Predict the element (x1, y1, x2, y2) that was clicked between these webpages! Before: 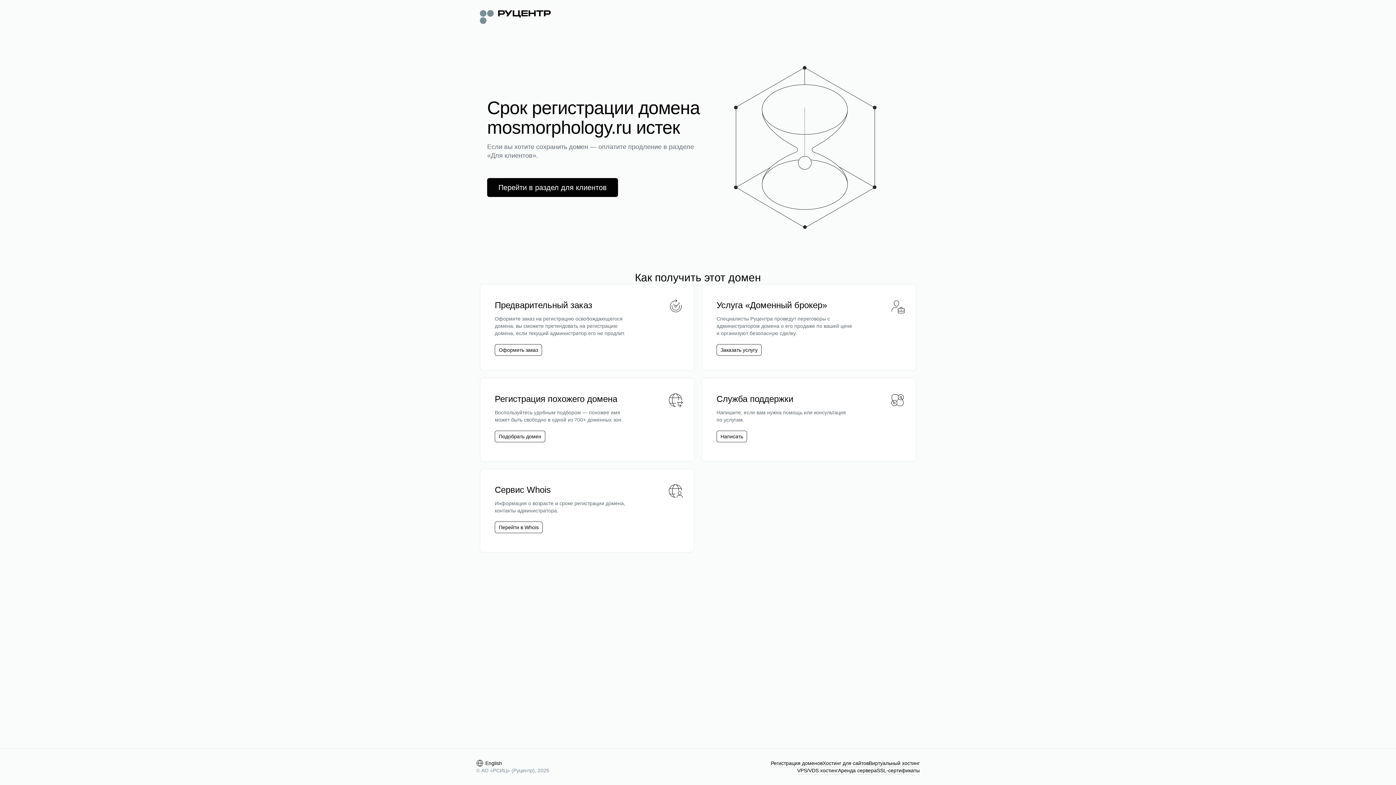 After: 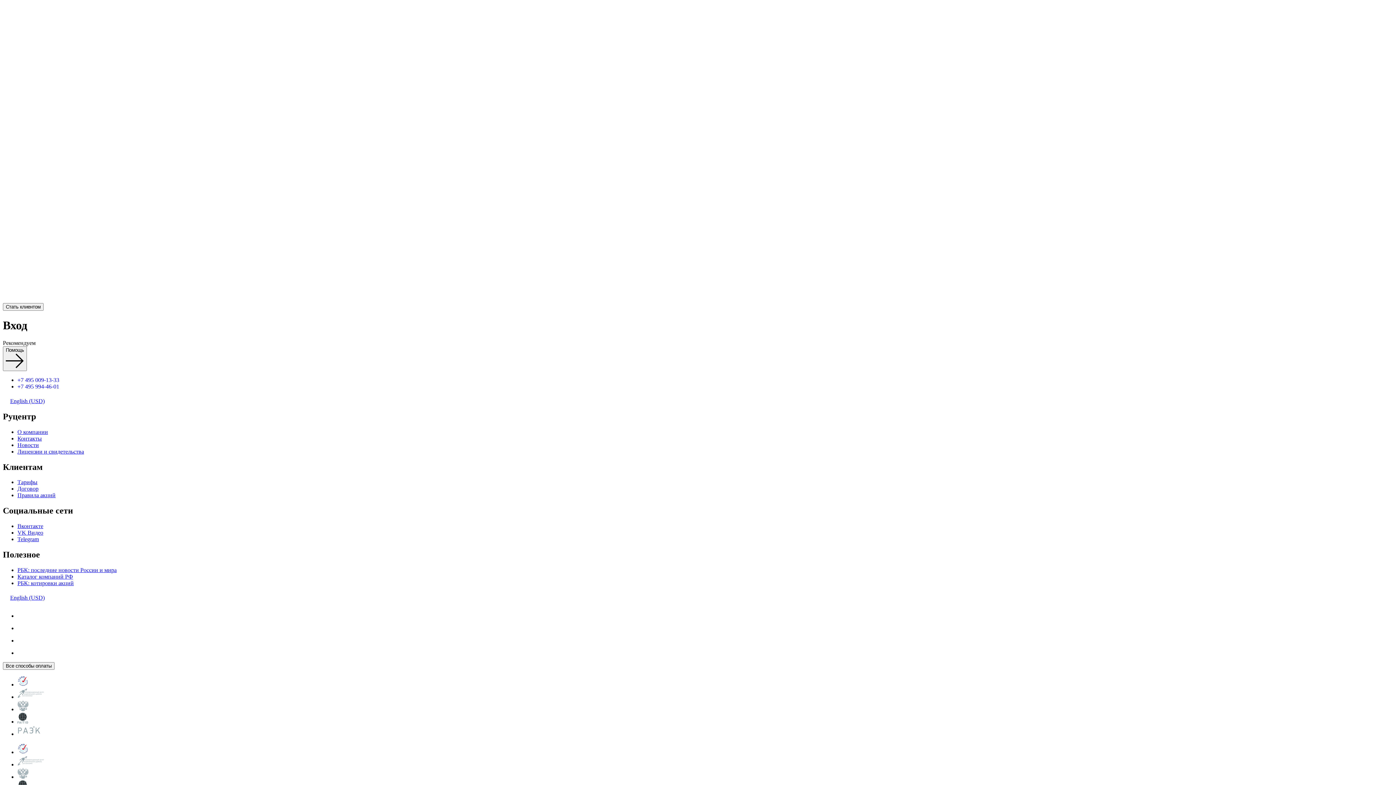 Action: label: Перейти в раздел для клиентов bbox: (487, 178, 618, 197)